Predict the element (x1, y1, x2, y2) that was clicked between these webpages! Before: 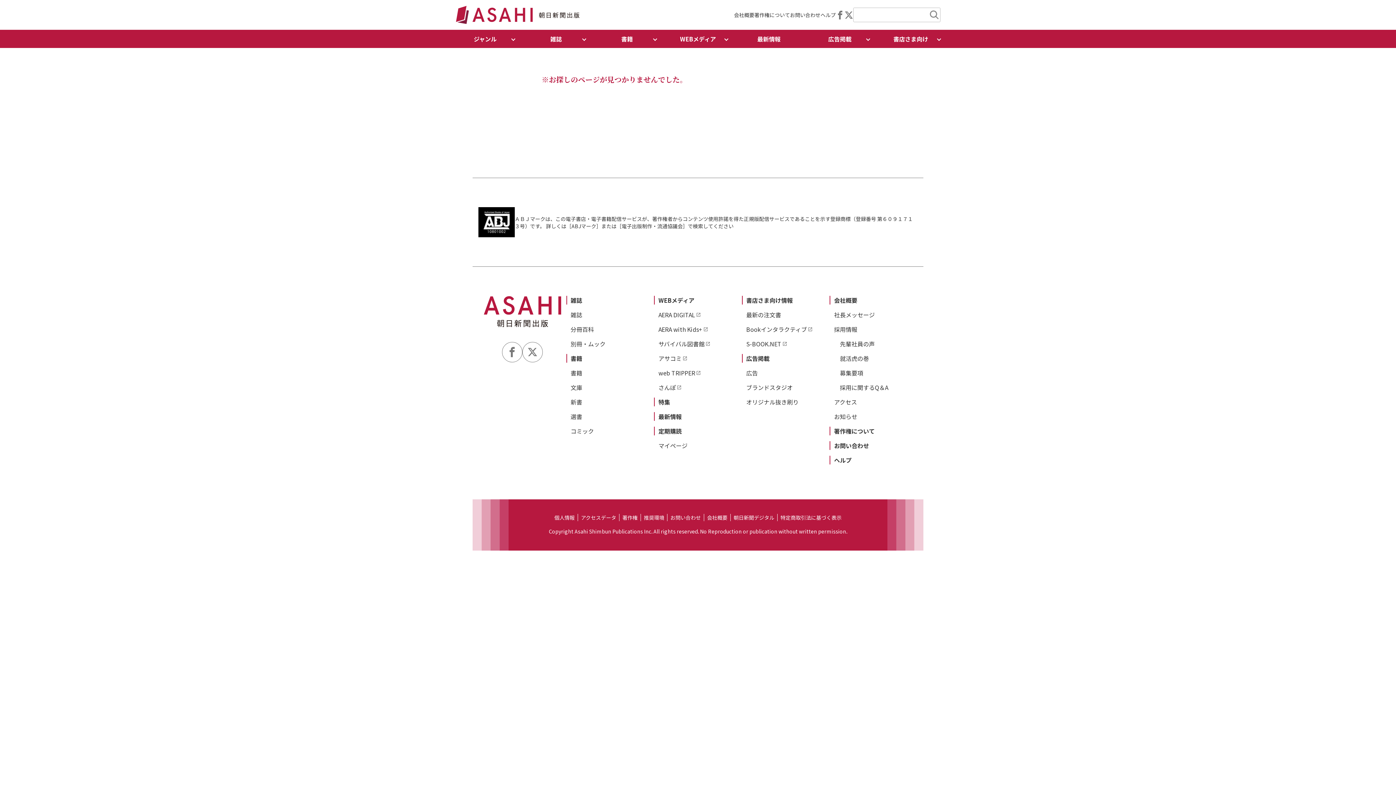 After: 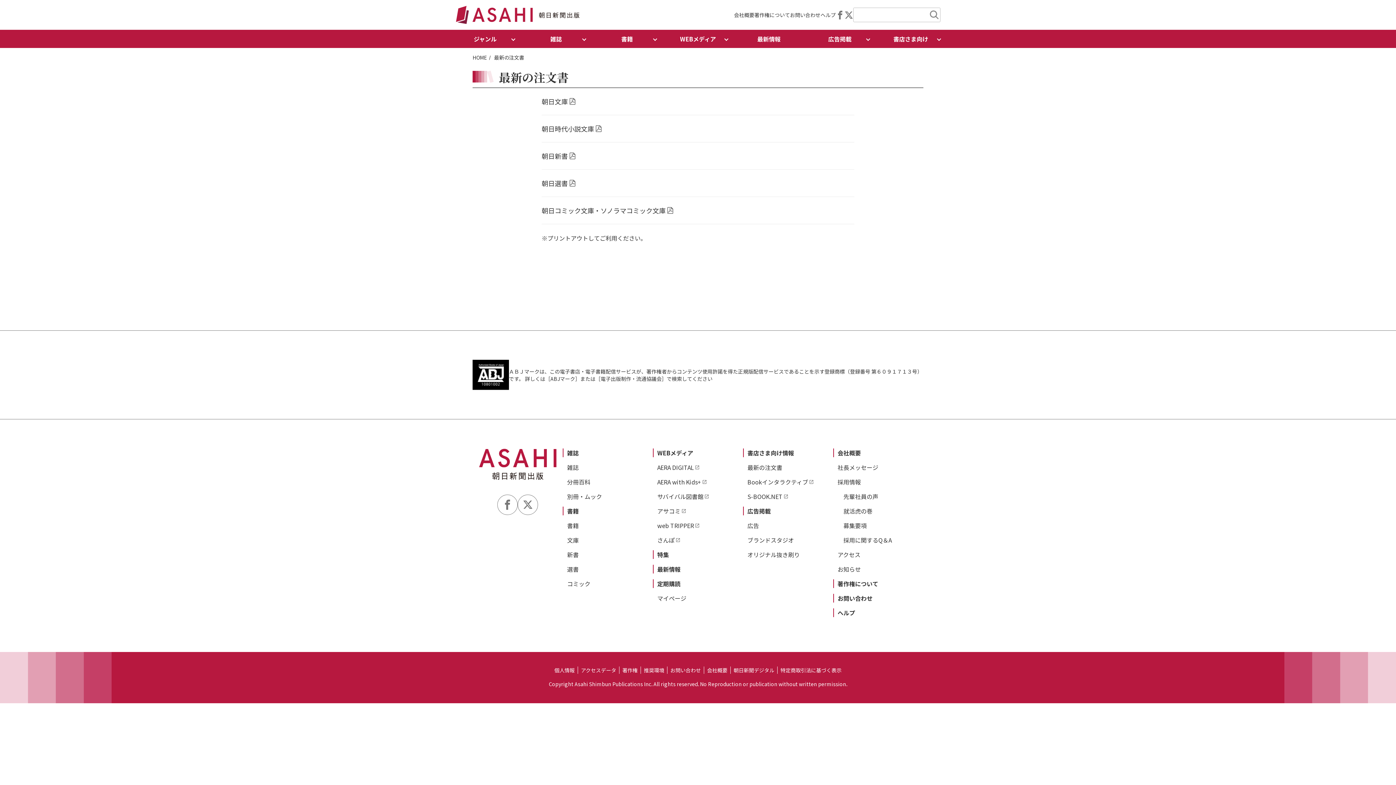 Action: label: 最新の注文書 bbox: (746, 310, 781, 319)